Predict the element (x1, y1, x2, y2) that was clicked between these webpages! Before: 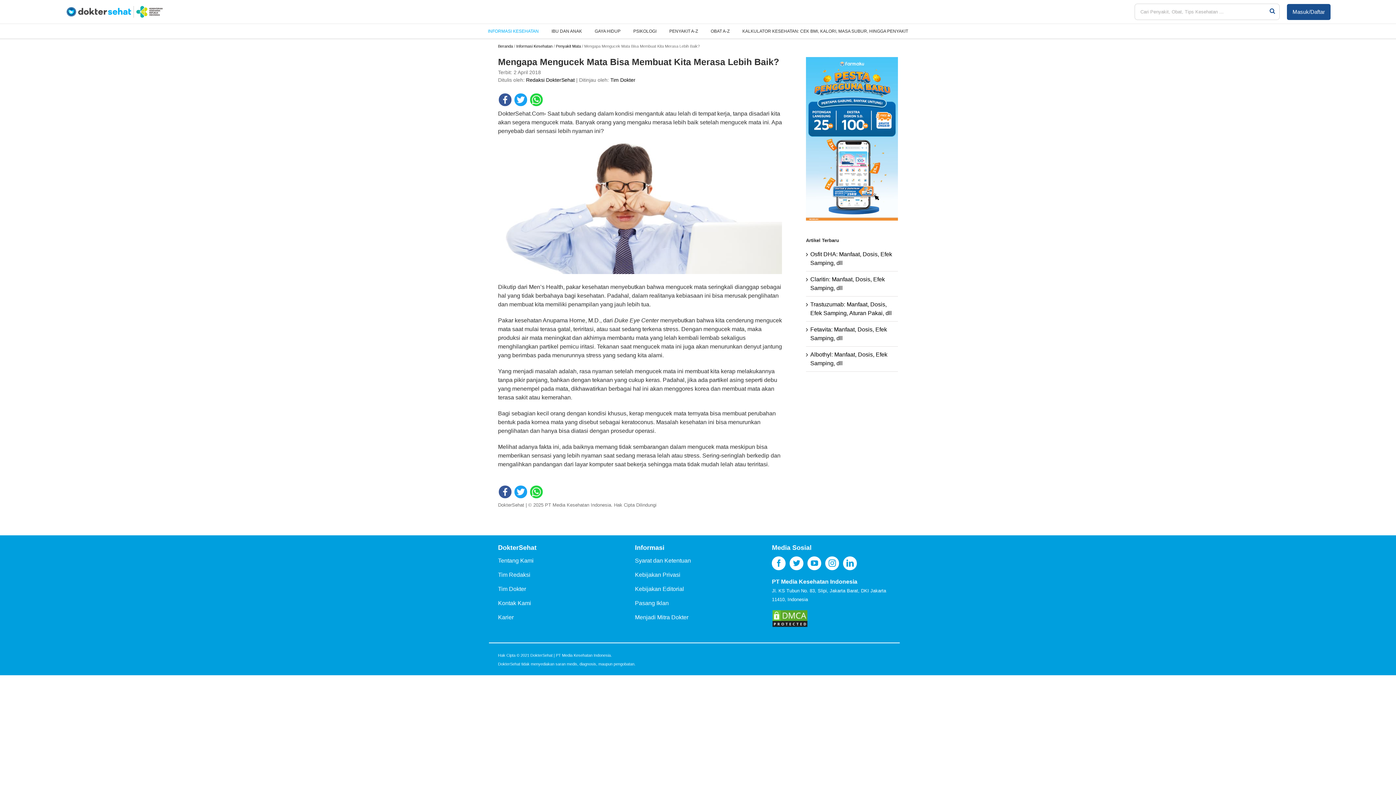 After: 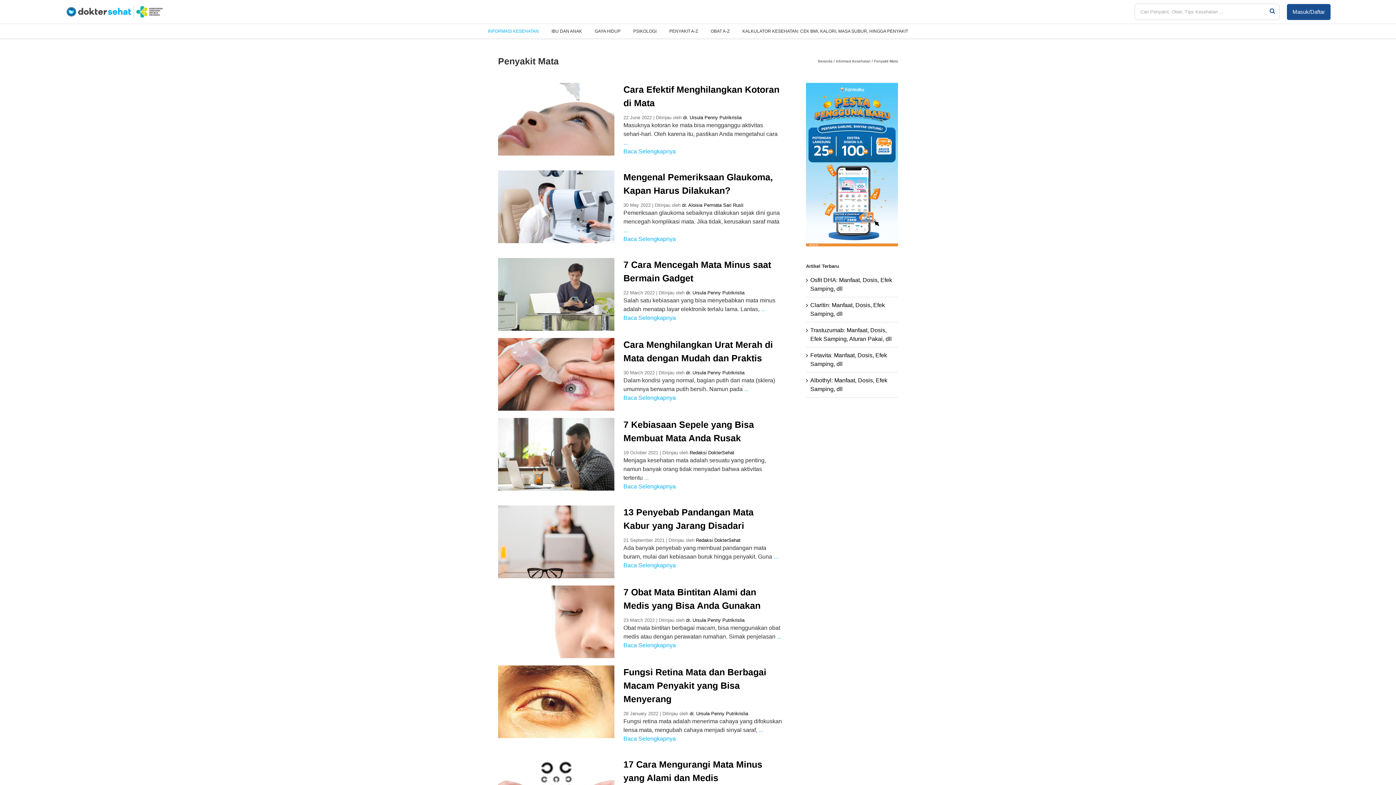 Action: label: Penyakit Mata bbox: (556, 44, 581, 48)